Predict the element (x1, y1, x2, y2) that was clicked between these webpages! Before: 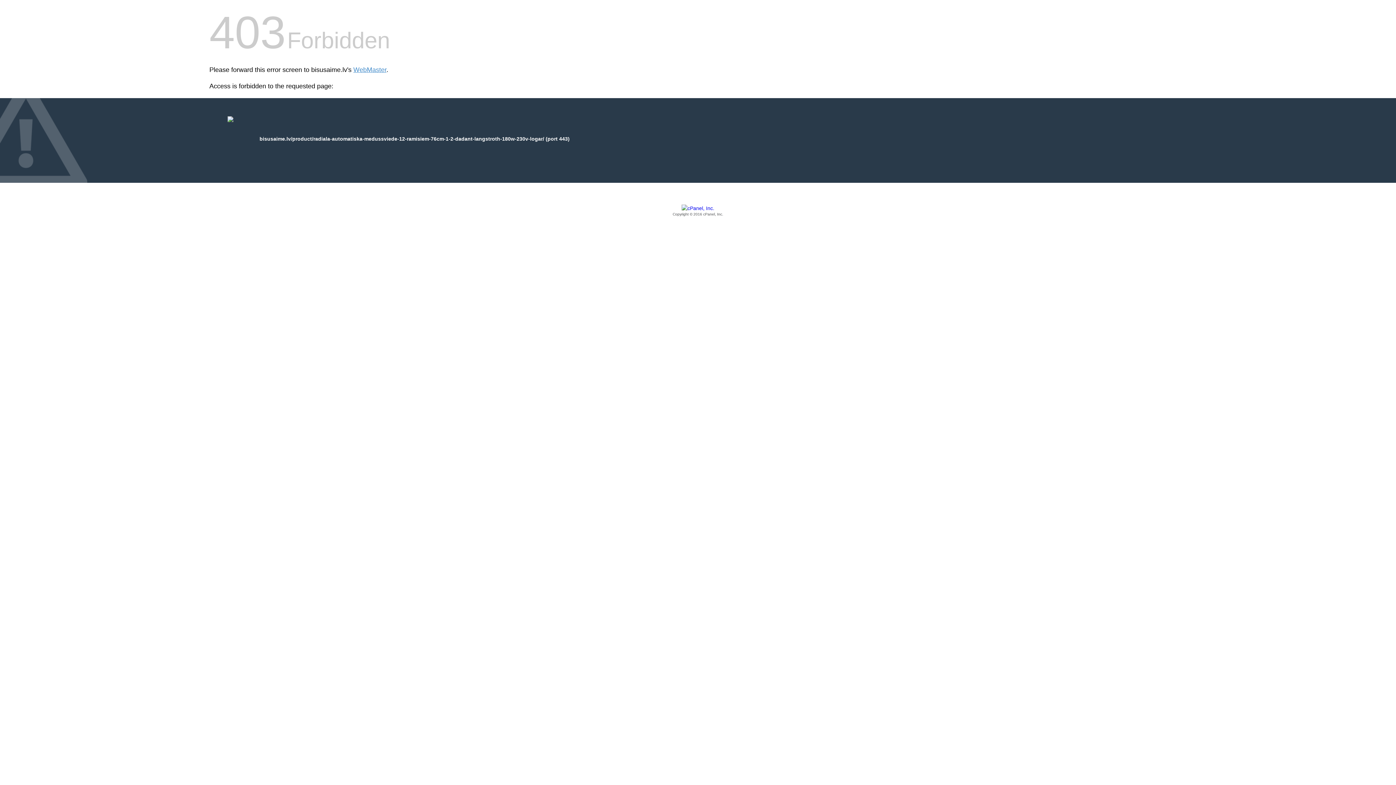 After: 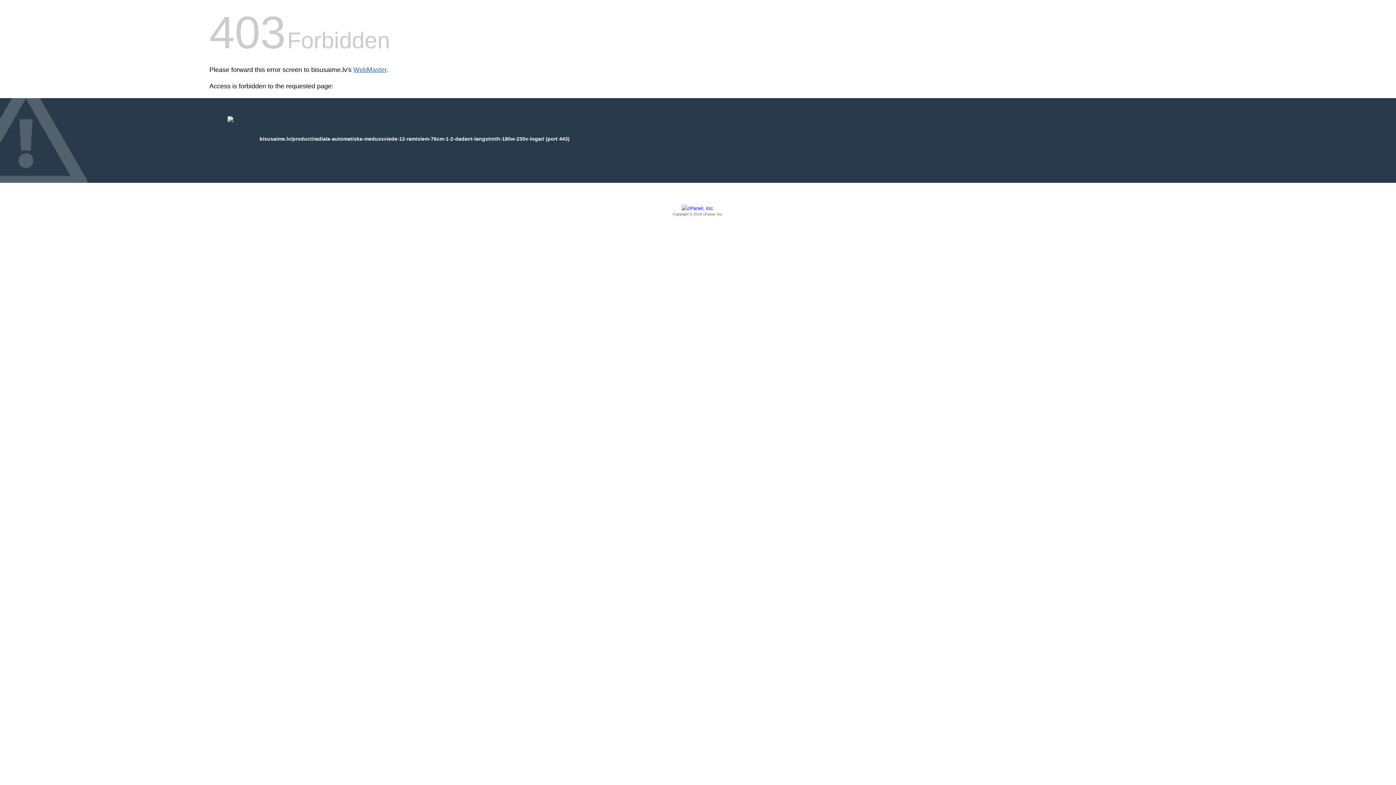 Action: bbox: (353, 66, 386, 73) label: WebMaster